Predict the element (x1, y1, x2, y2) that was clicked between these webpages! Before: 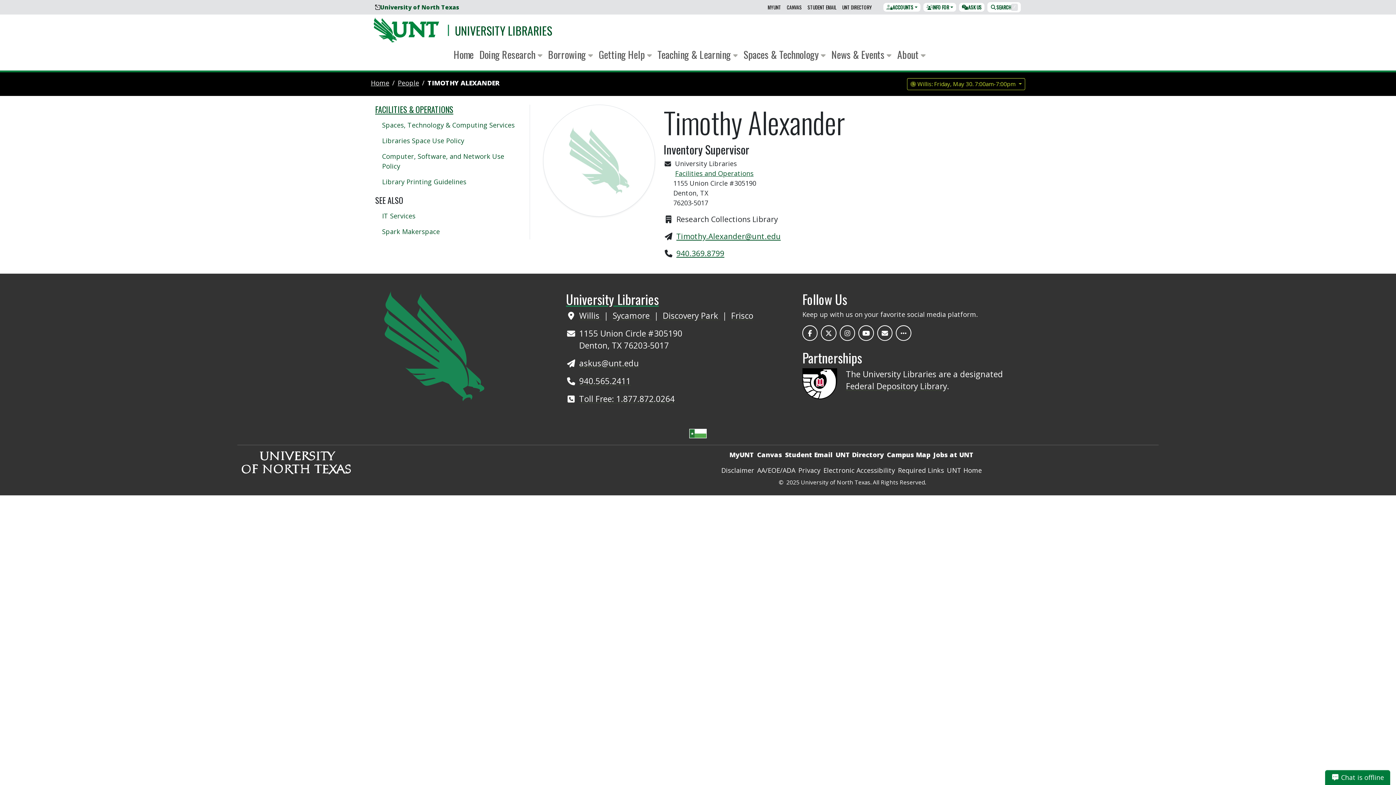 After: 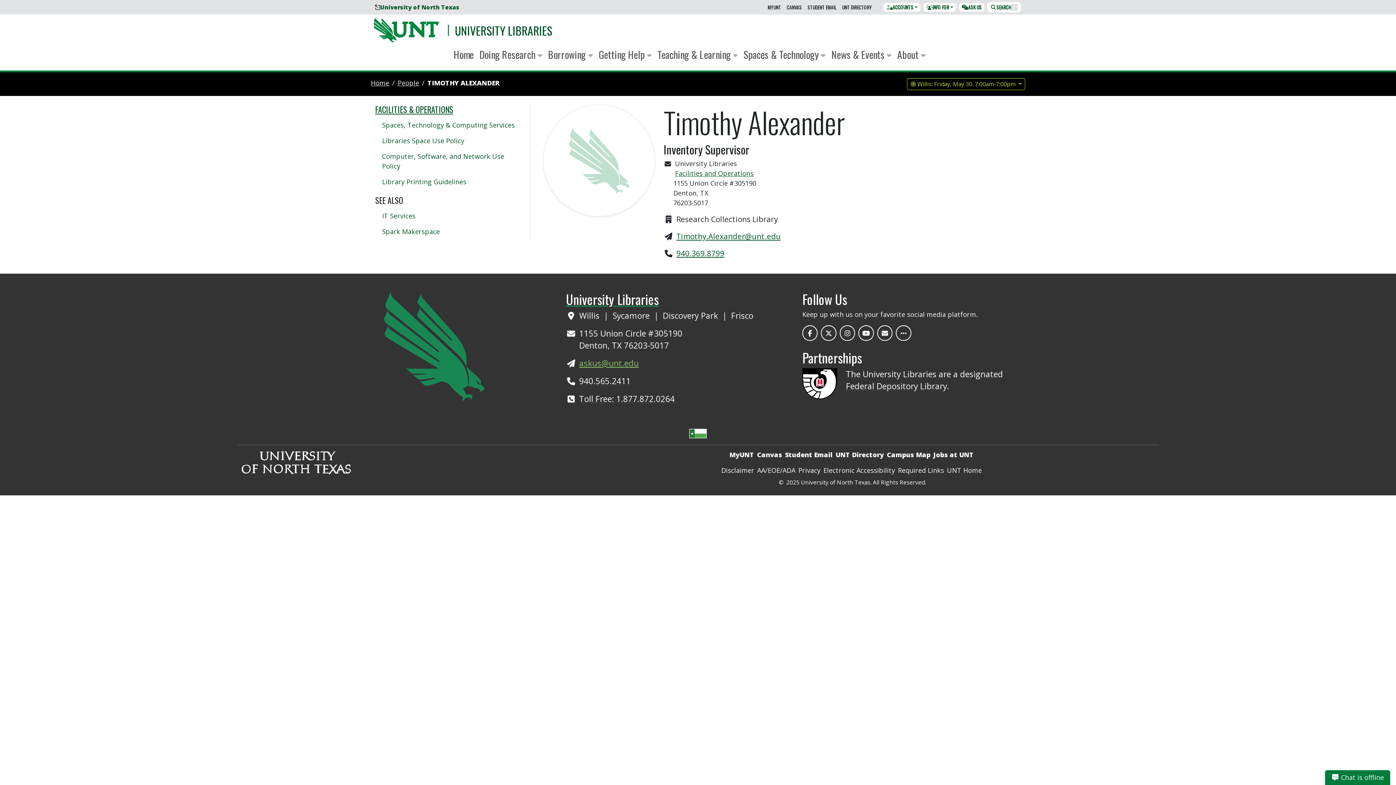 Action: bbox: (579, 357, 638, 369) label: askus@unt.edu